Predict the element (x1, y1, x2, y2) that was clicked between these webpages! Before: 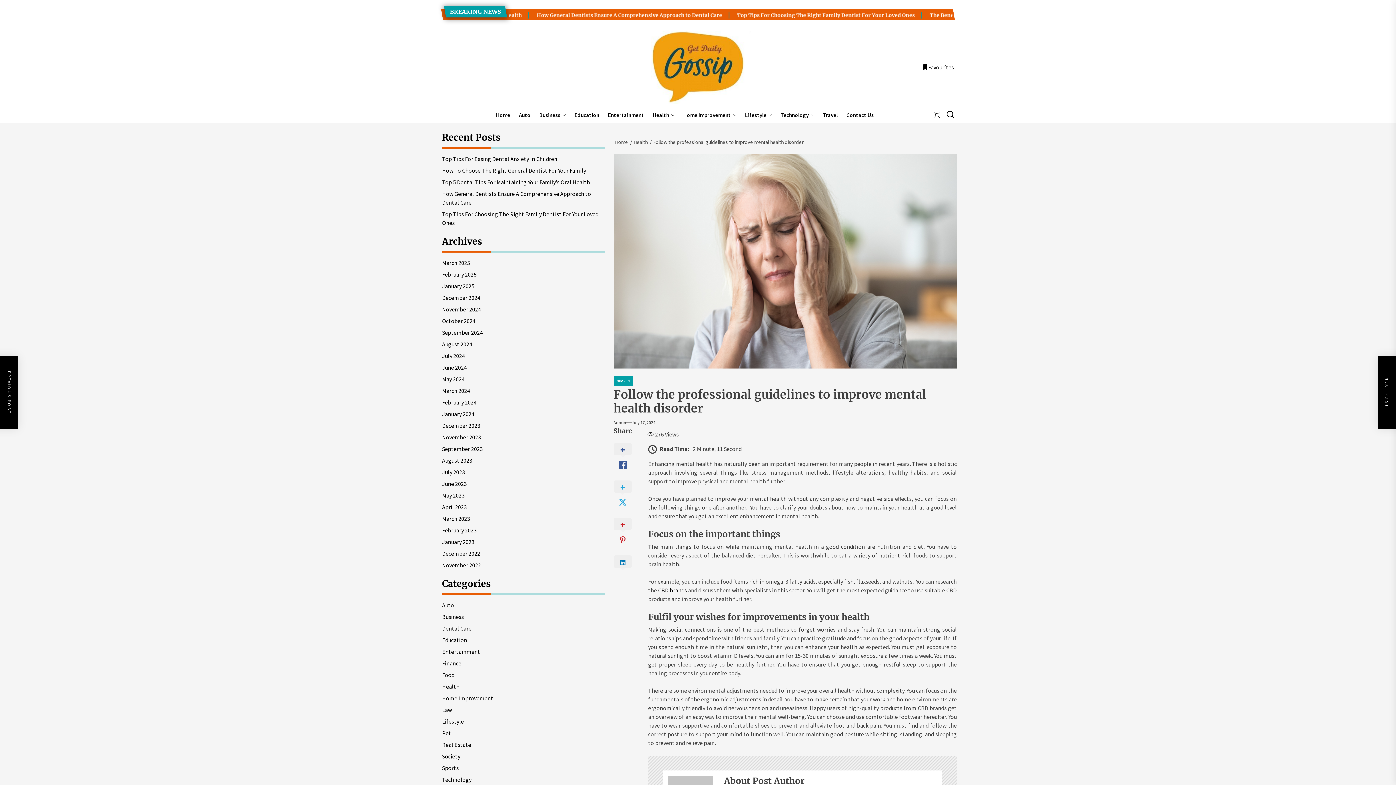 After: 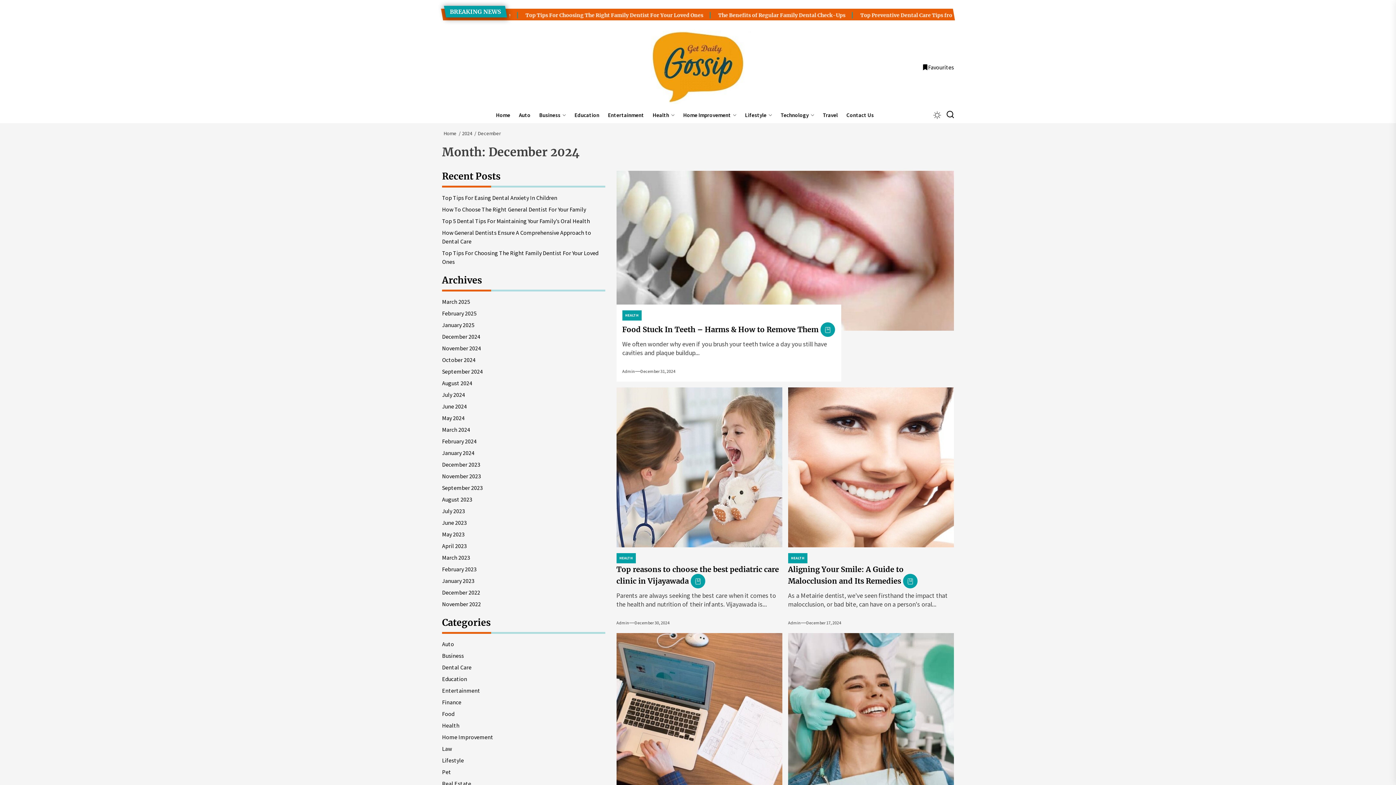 Action: bbox: (442, 293, 482, 302) label: December 2024